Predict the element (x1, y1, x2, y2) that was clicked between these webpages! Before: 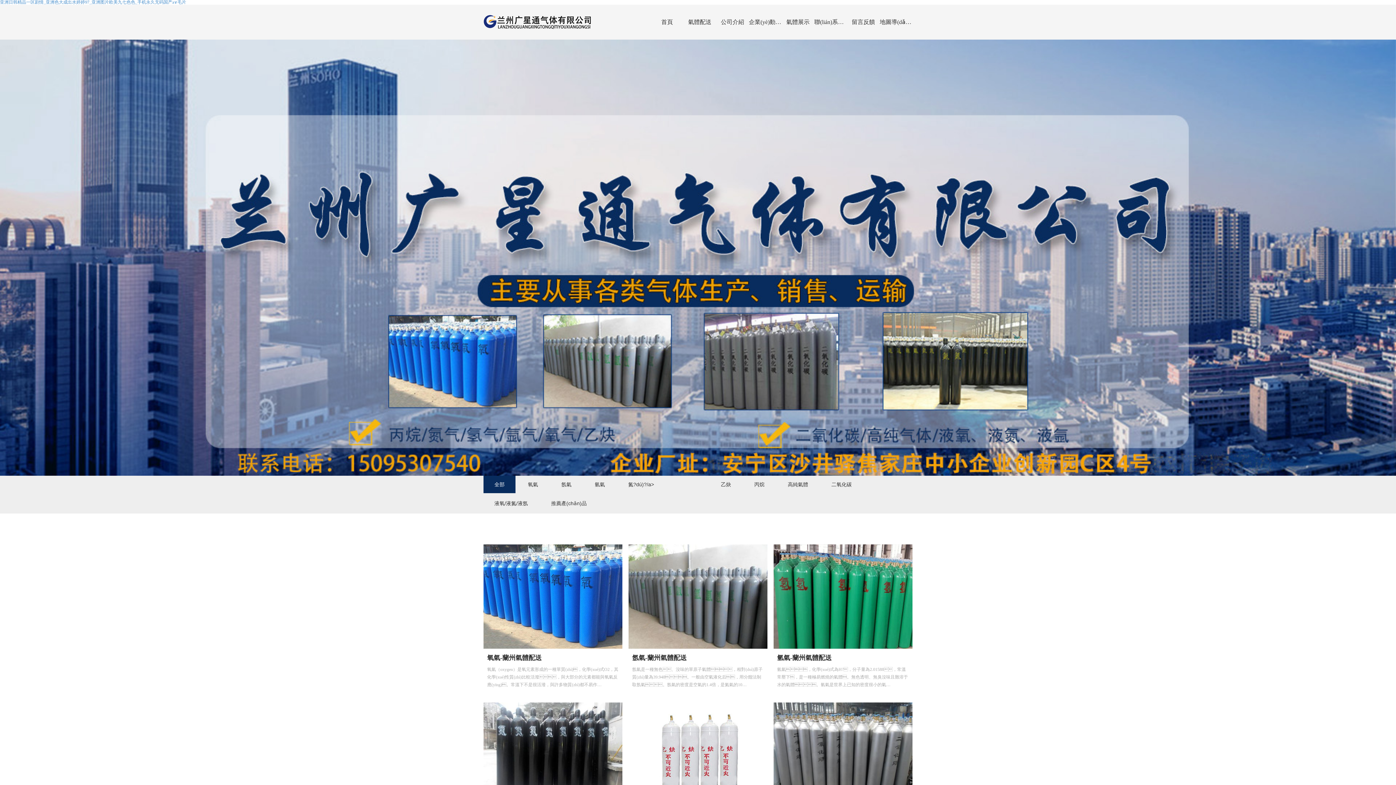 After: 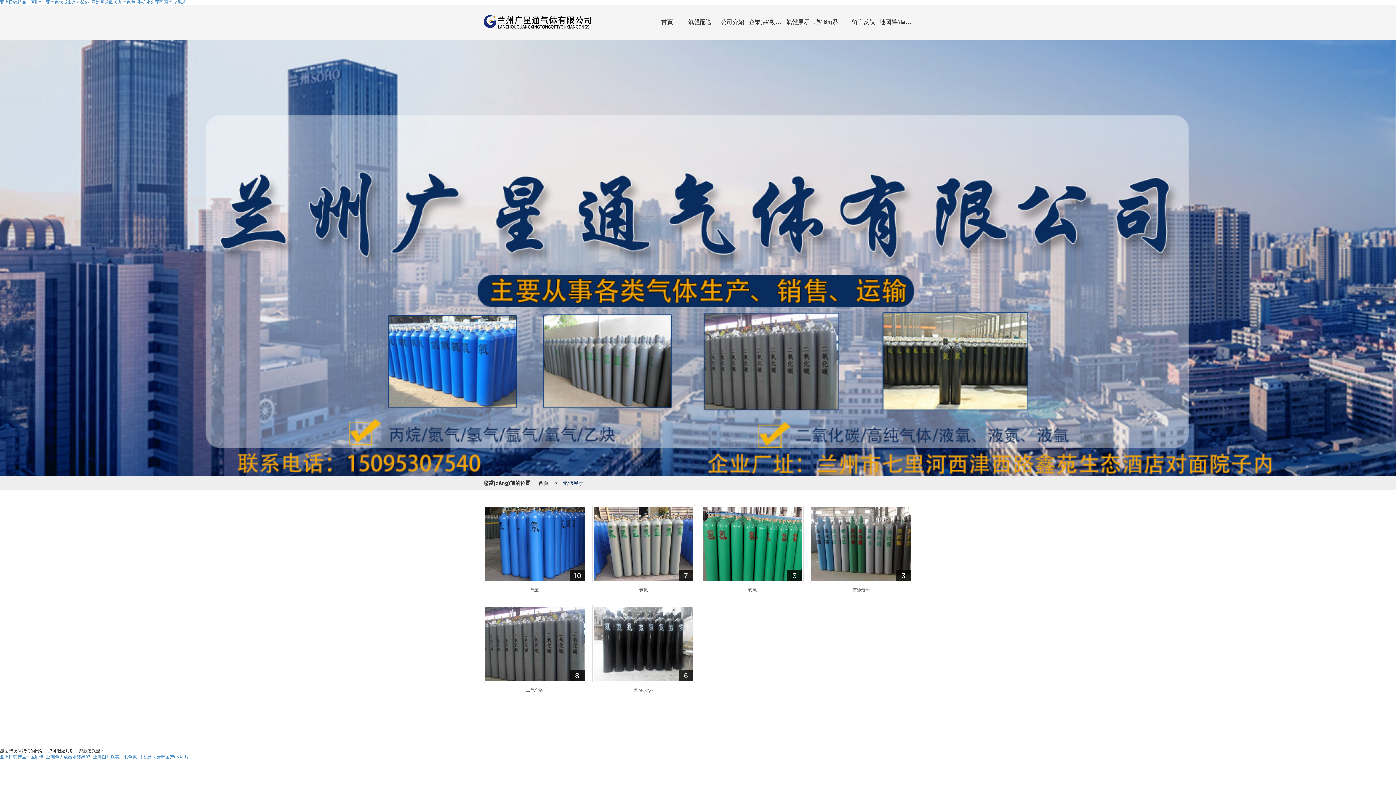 Action: bbox: (781, 4, 814, 39) label: 氣體展示